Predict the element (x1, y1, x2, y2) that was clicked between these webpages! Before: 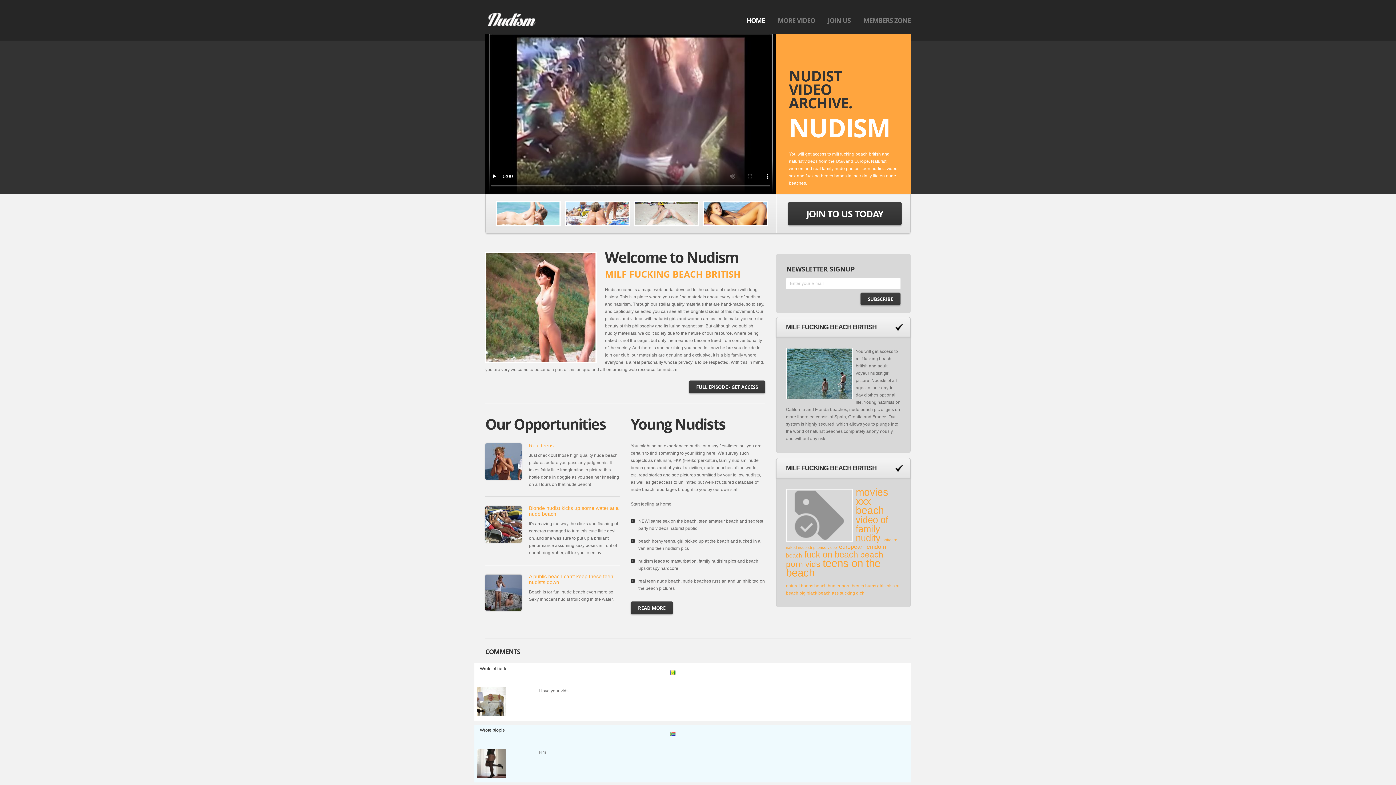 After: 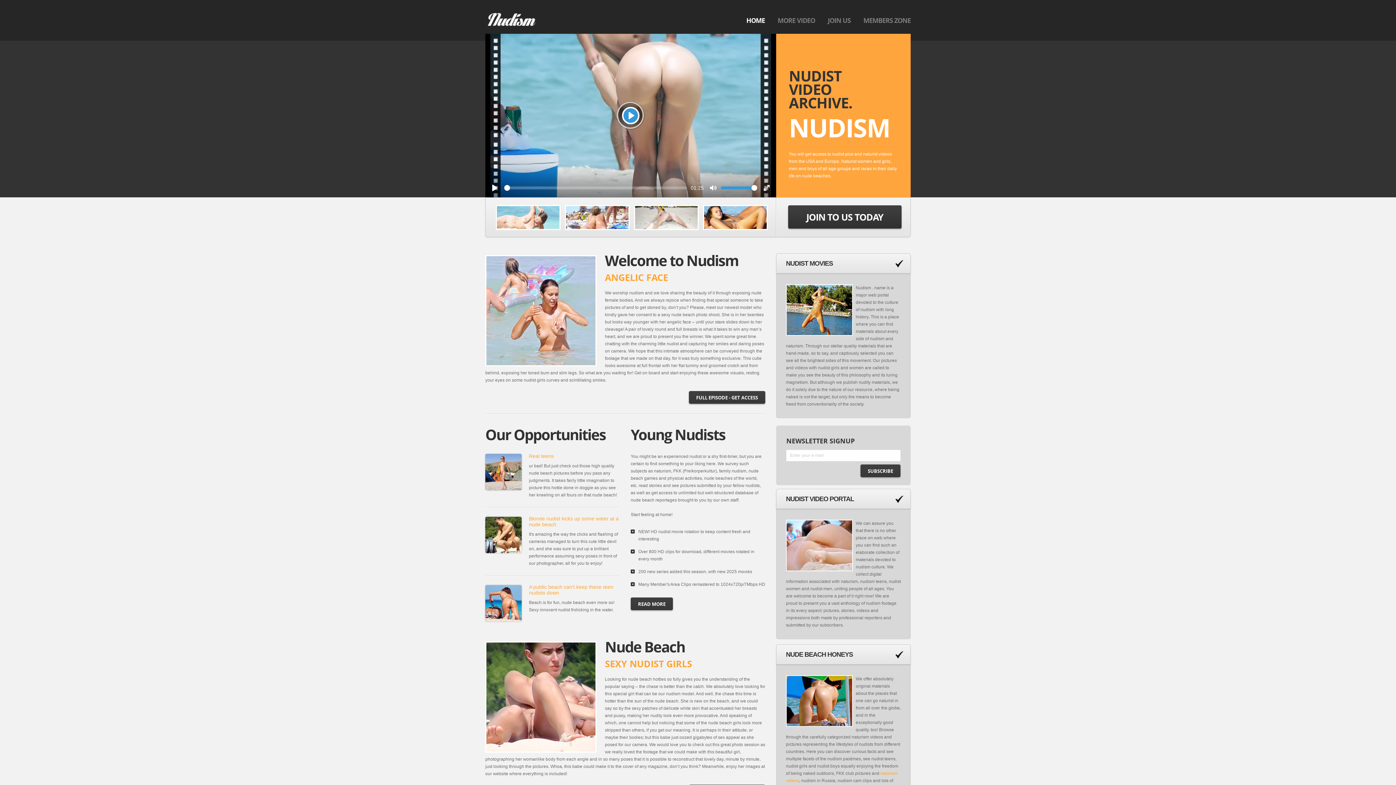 Action: bbox: (529, 573, 620, 588) label: A public beach can't keep these teen nudists down